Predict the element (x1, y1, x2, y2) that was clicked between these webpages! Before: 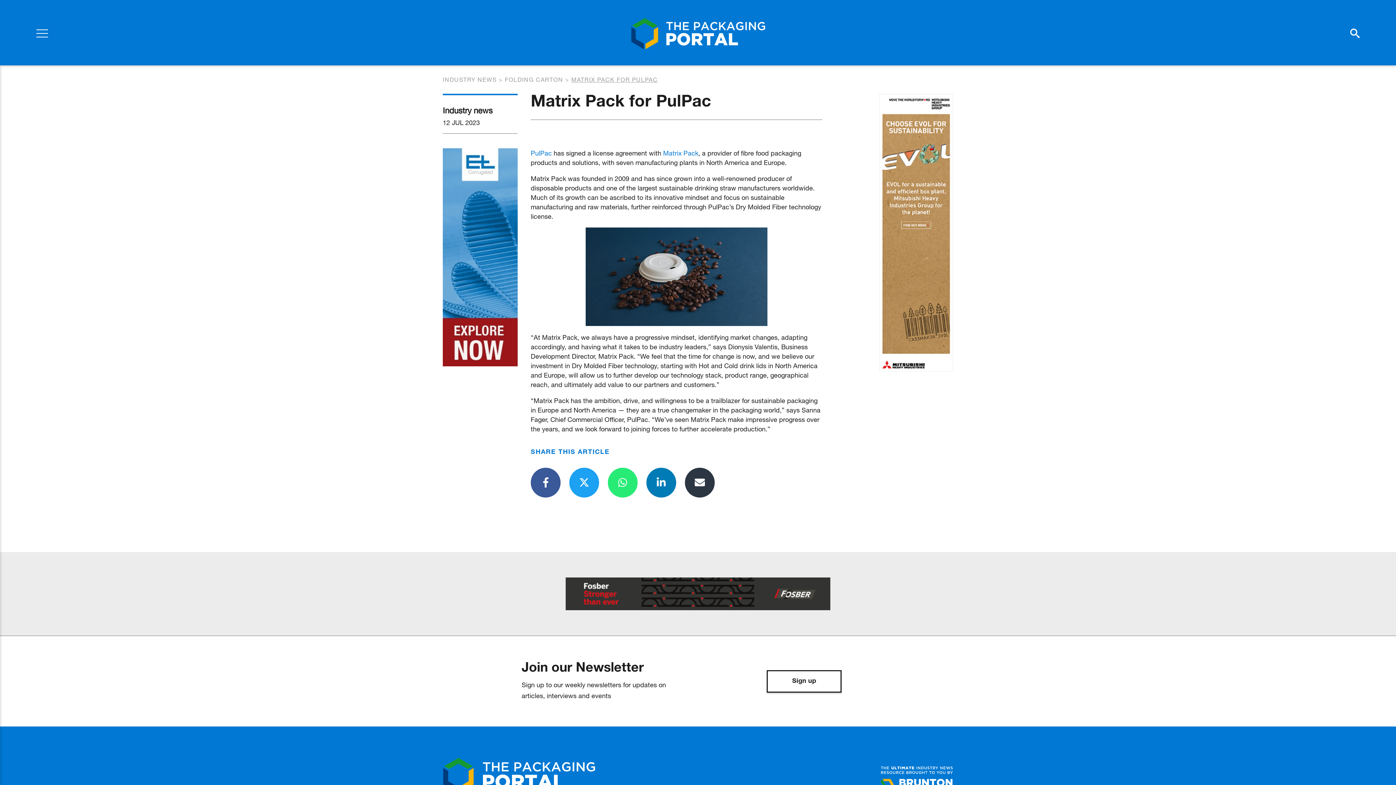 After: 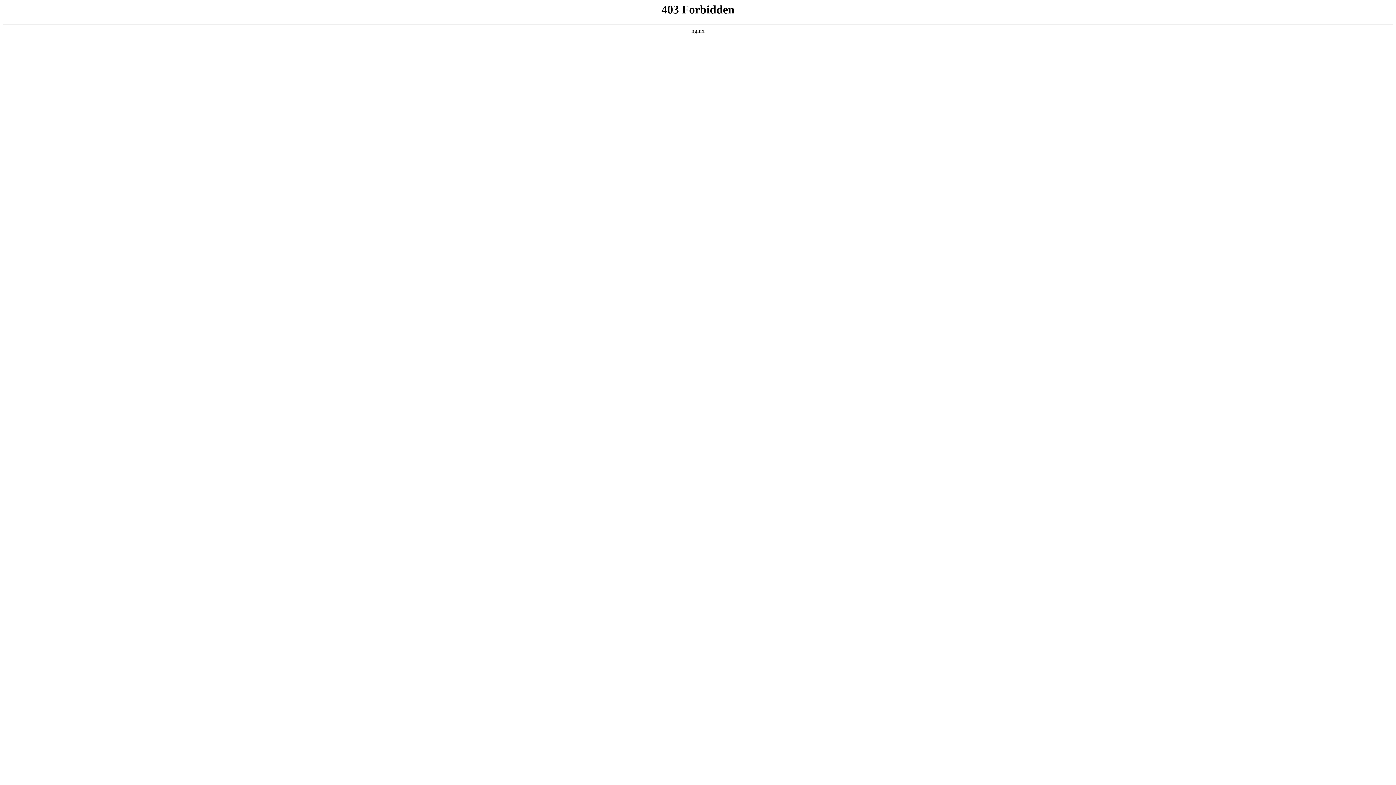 Action: label: Matrix Pack bbox: (663, 149, 698, 157)